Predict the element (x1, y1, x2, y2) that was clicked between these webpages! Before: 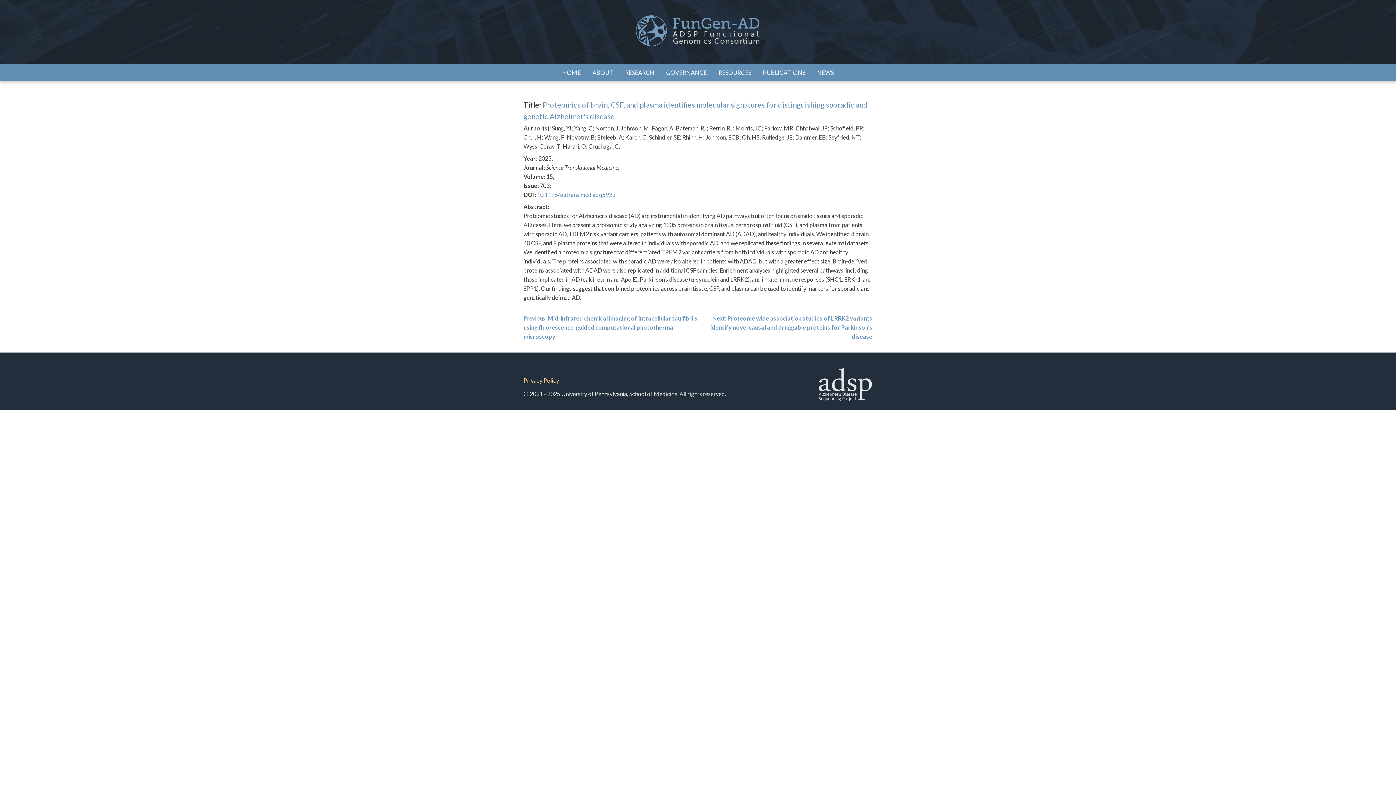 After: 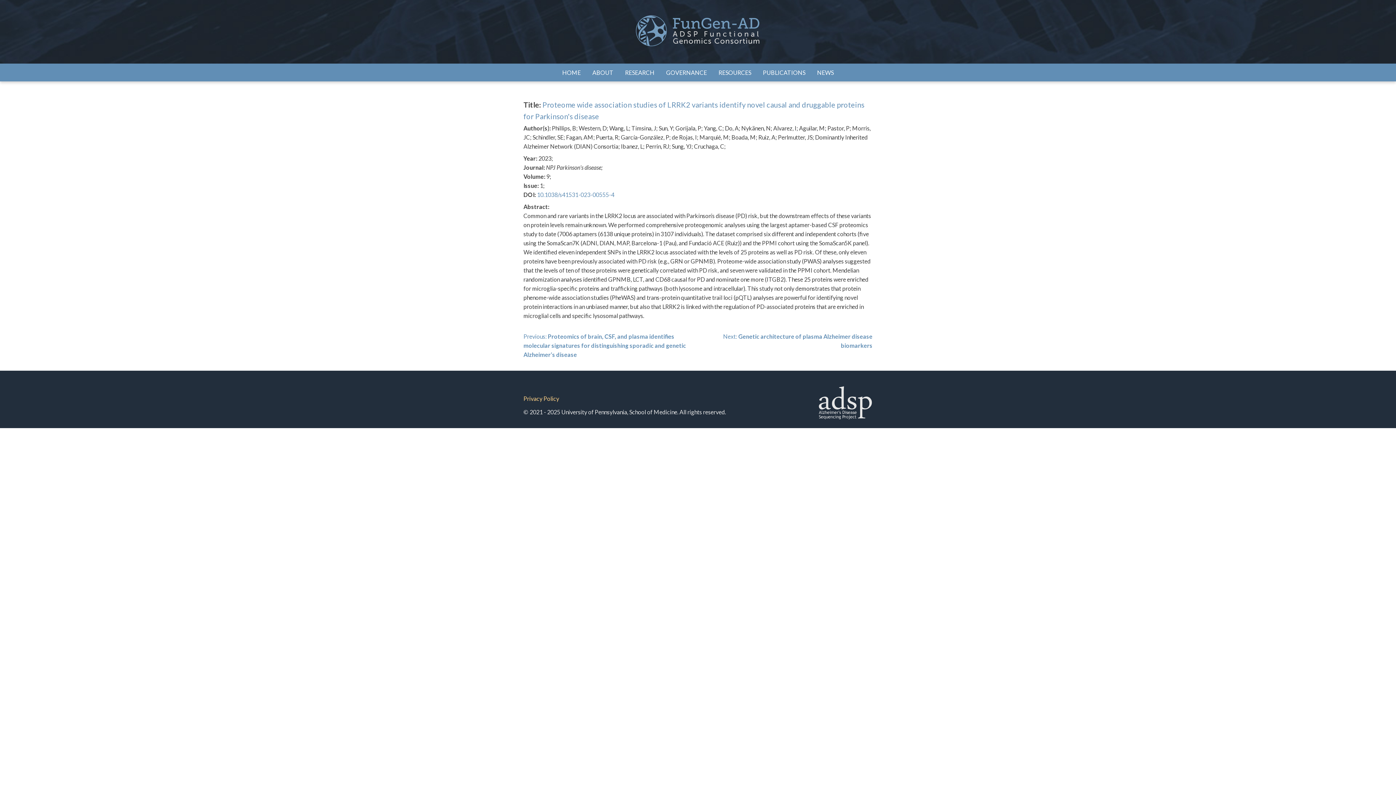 Action: bbox: (710, 314, 872, 340) label: Next: Proteome wide association studies of LRRK2 variants identify novel causal and druggable proteins for Parkinson’s disease